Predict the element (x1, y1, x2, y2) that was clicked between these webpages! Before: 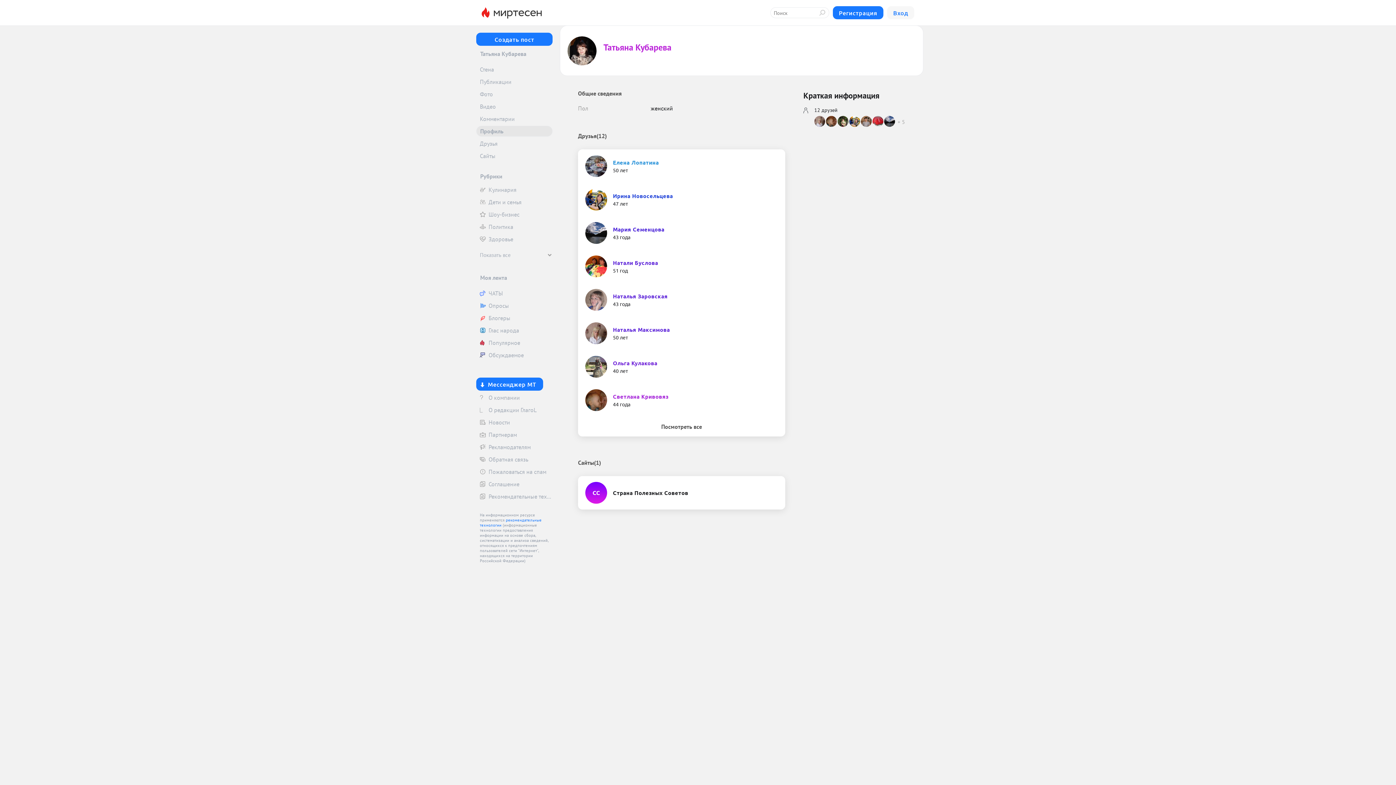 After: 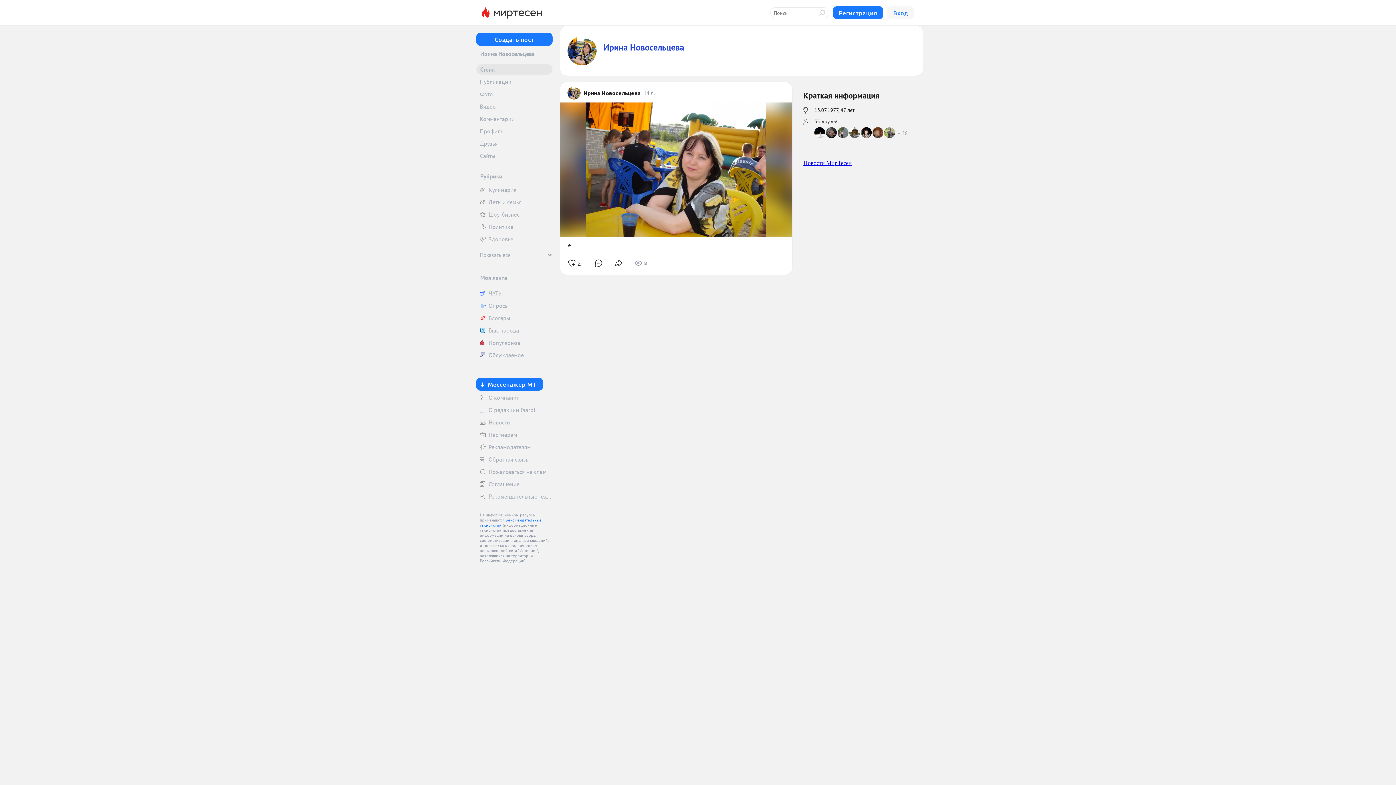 Action: bbox: (849, 116, 861, 126)